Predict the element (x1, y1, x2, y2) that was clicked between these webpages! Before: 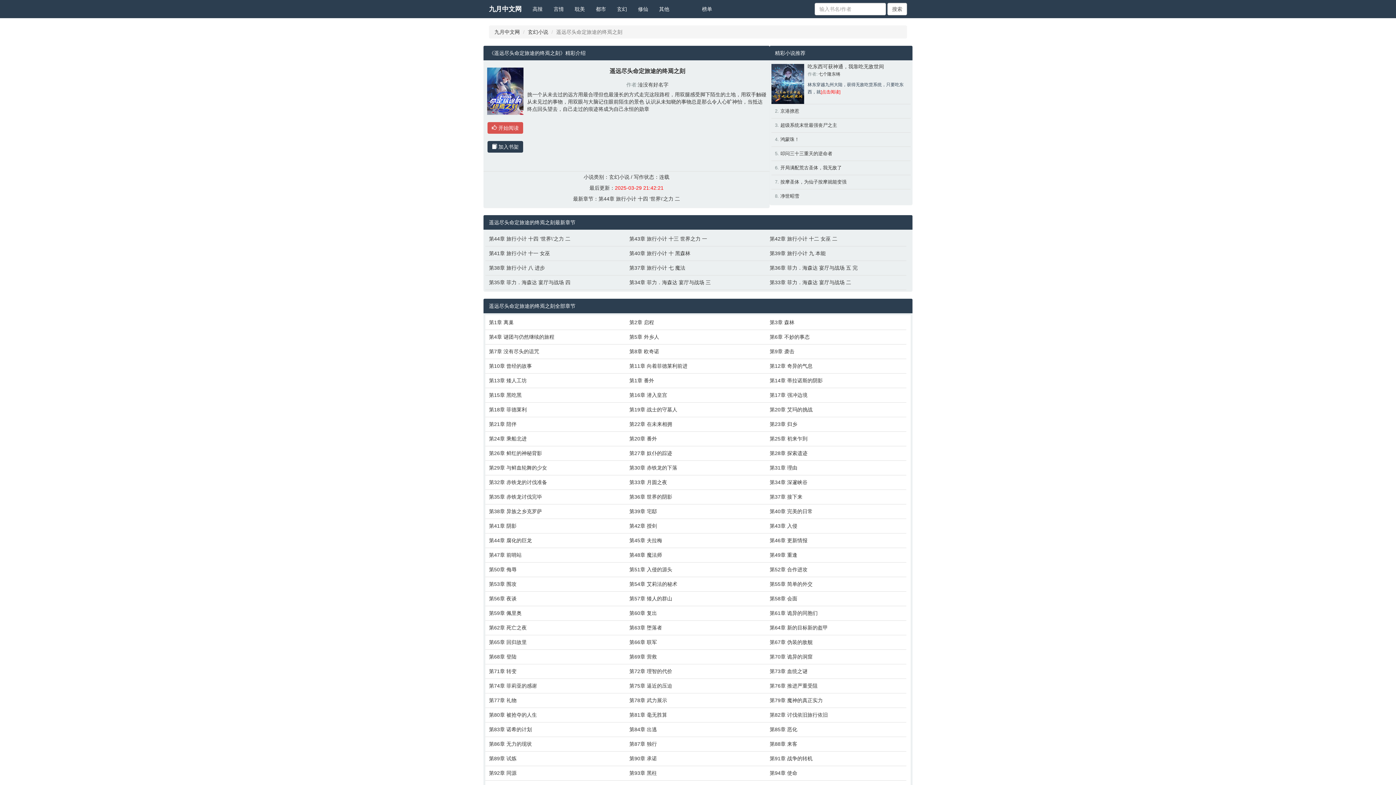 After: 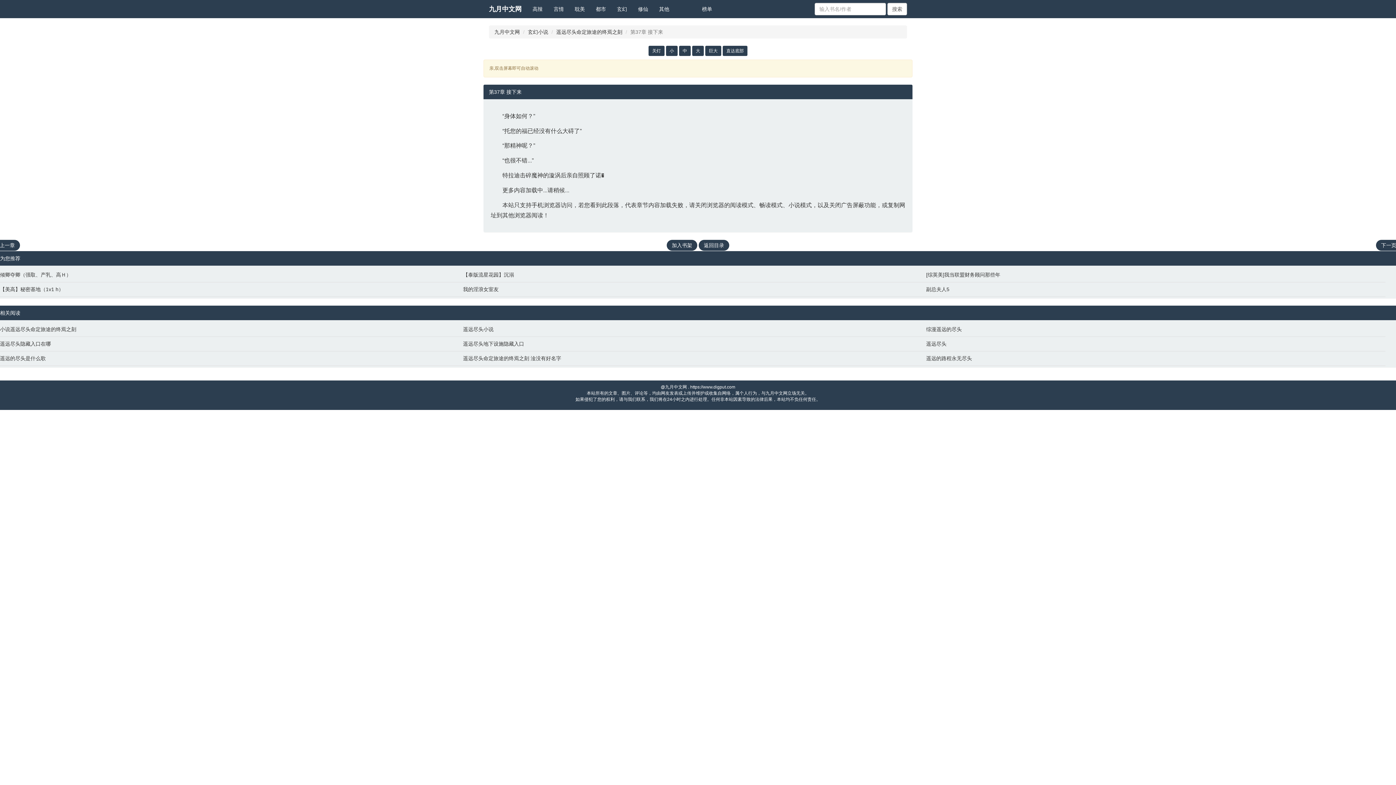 Action: bbox: (769, 493, 903, 500) label: 第37章 接下来